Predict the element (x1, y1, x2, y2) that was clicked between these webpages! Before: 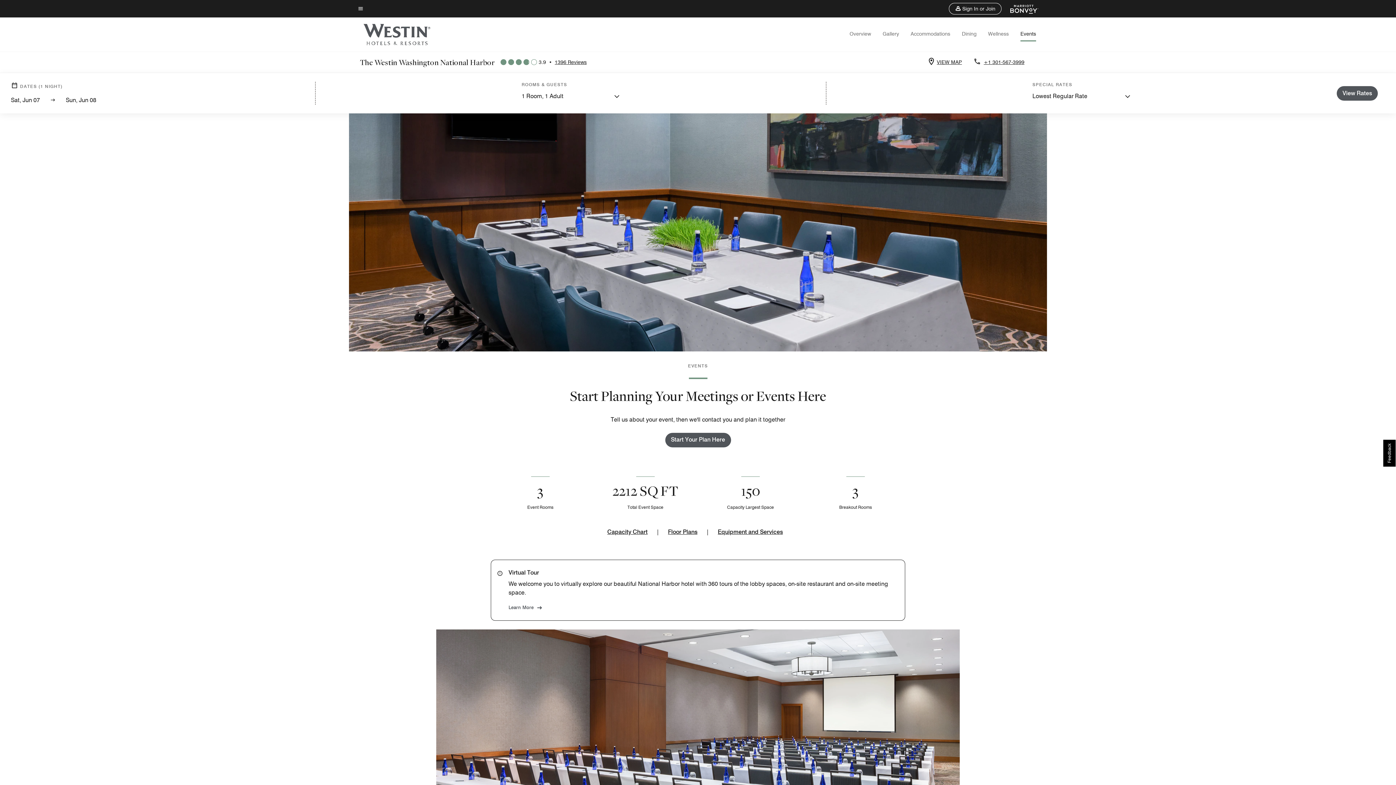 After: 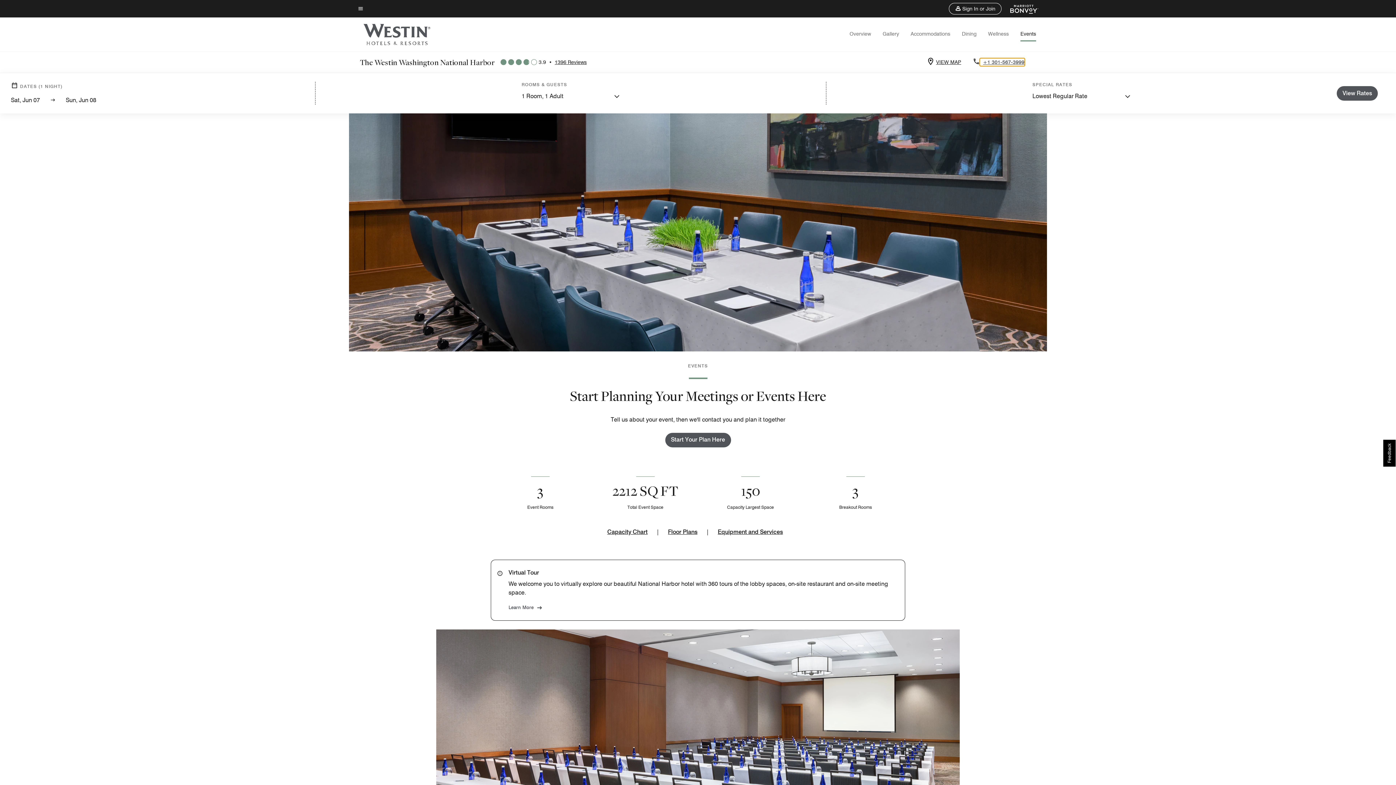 Action: bbox: (981, 58, 1024, 65) label: Contact us at phone +1 301-567-3999 